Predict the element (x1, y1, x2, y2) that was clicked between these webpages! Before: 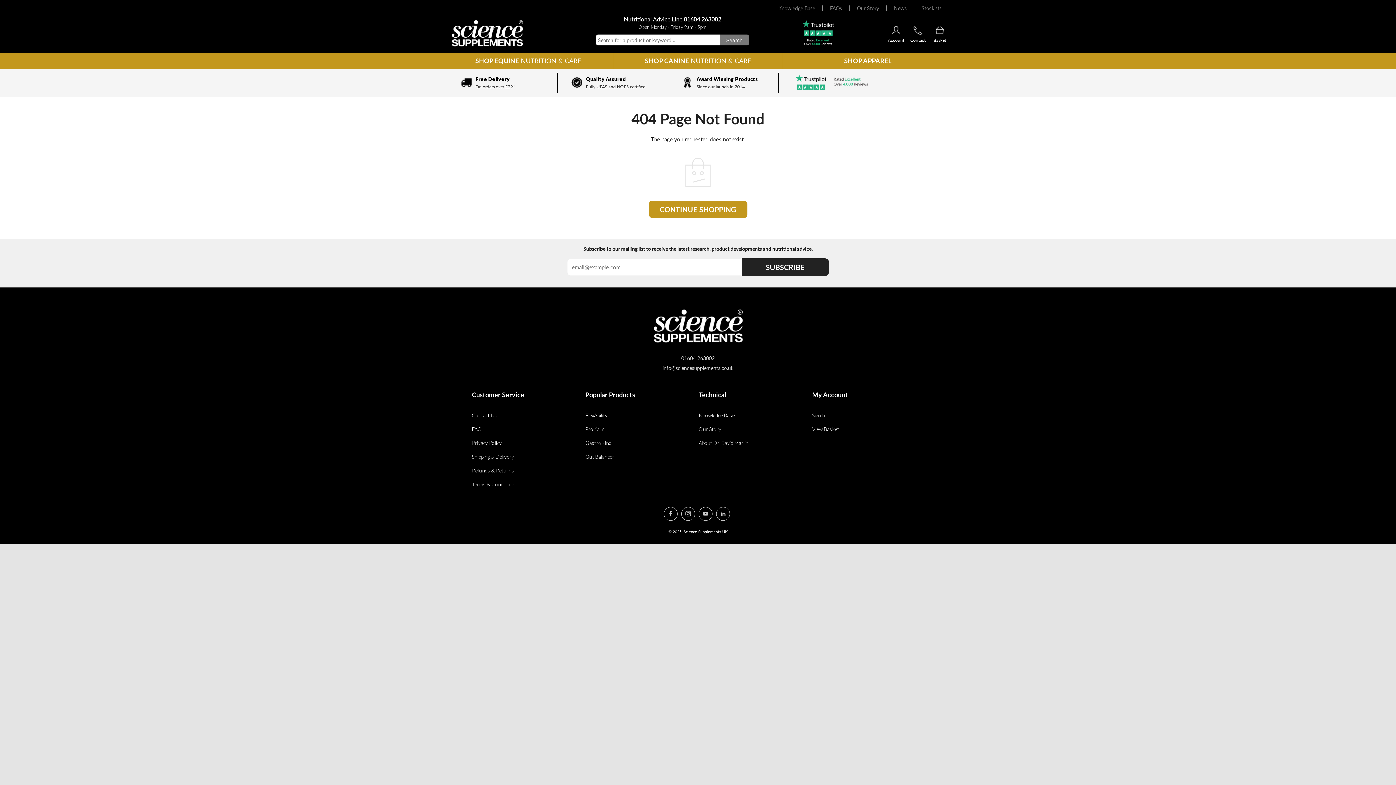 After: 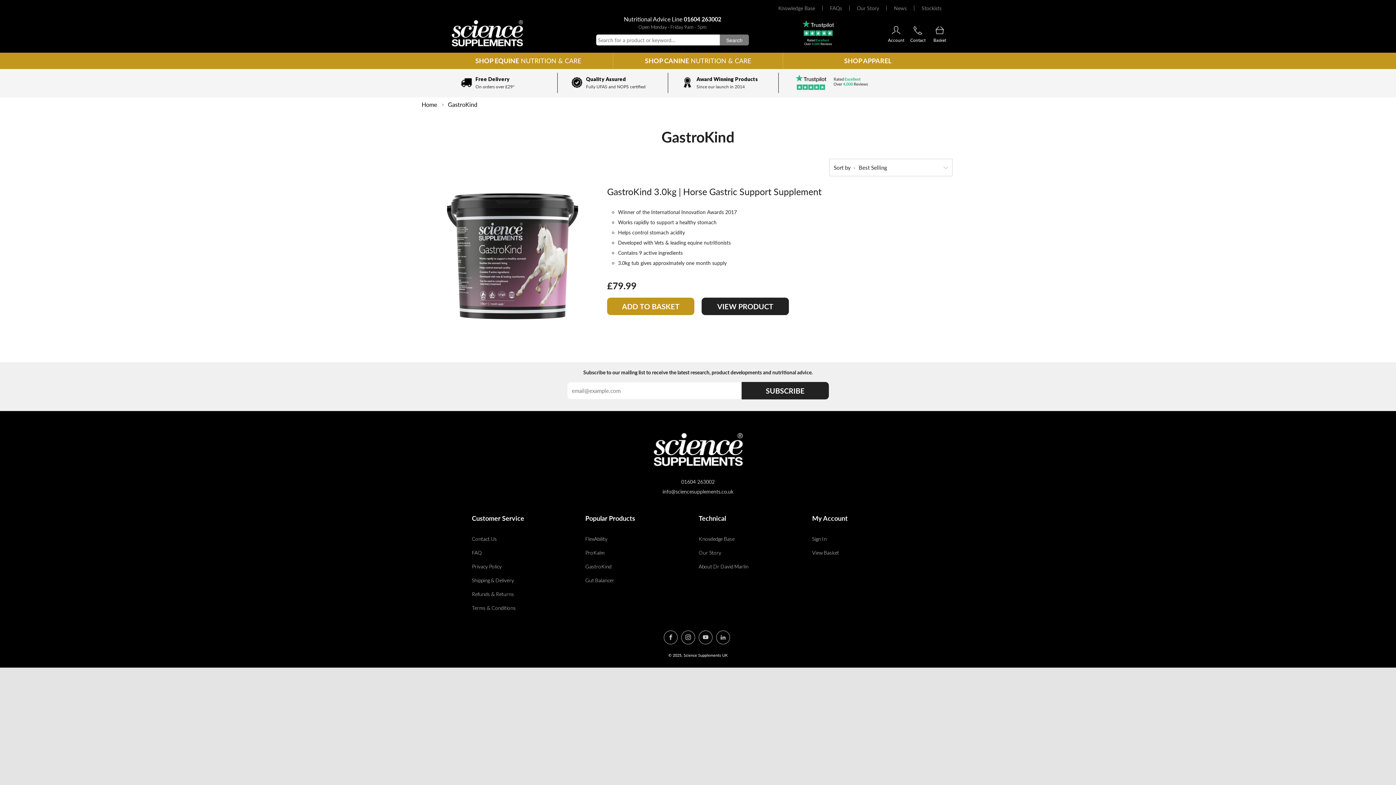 Action: bbox: (585, 439, 611, 446) label: GastroKind